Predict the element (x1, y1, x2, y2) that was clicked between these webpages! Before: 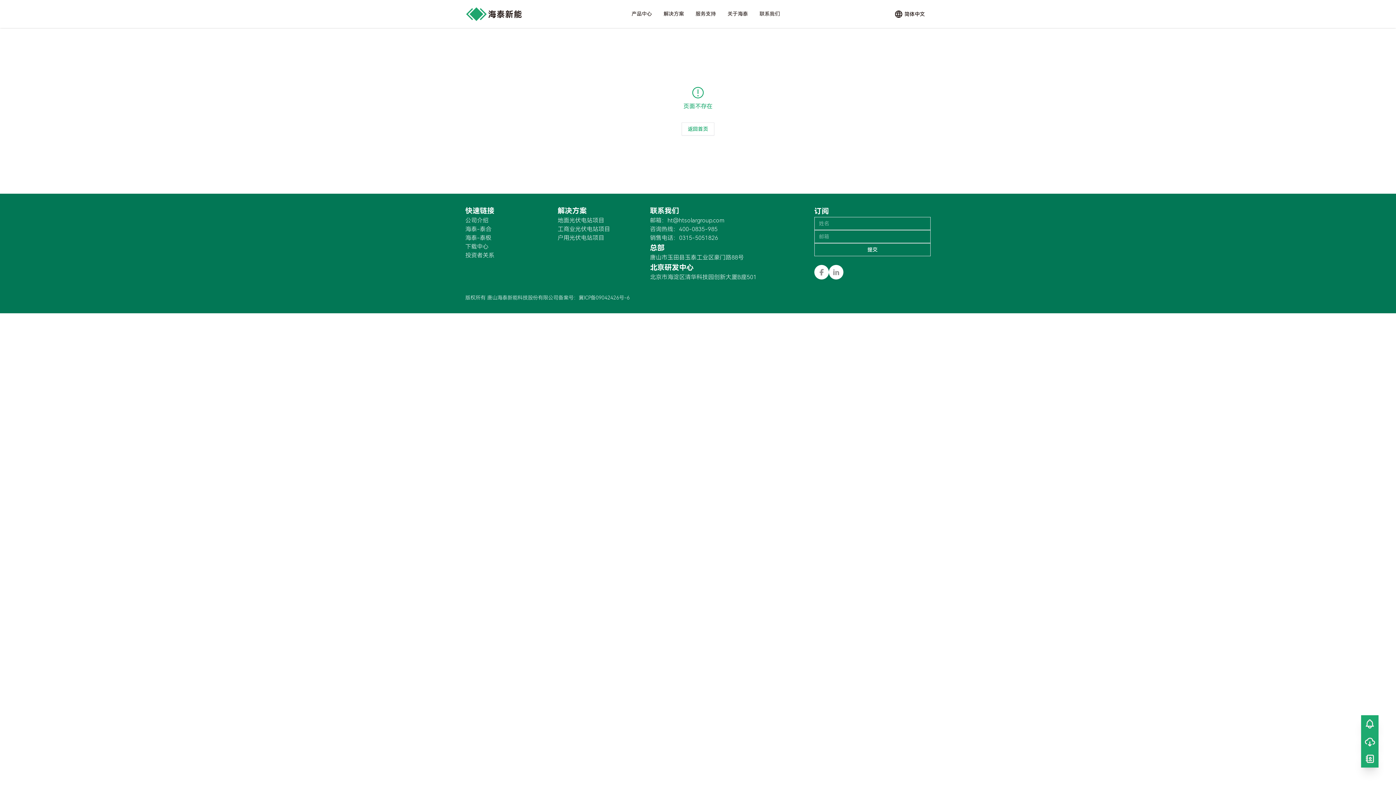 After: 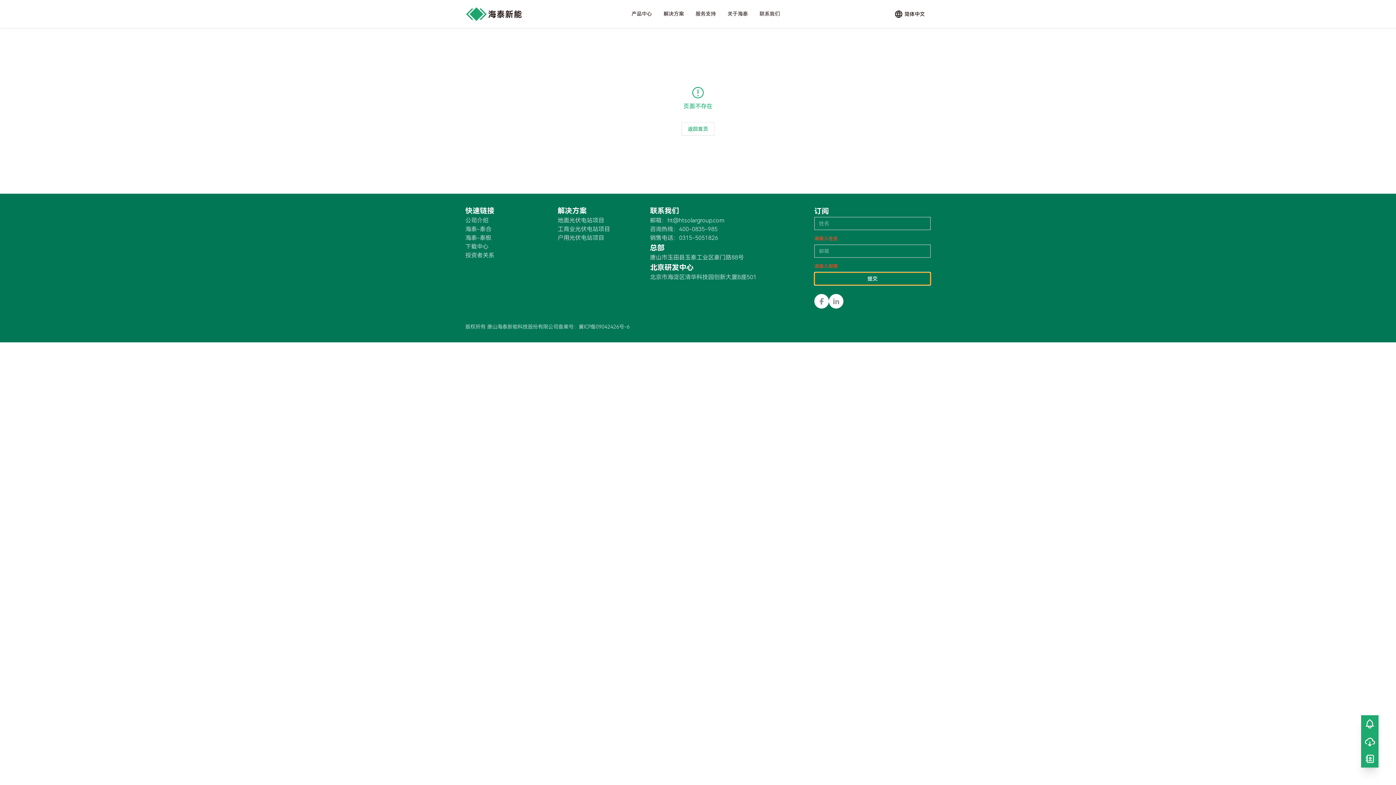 Action: bbox: (814, 243, 930, 256) label: 提交